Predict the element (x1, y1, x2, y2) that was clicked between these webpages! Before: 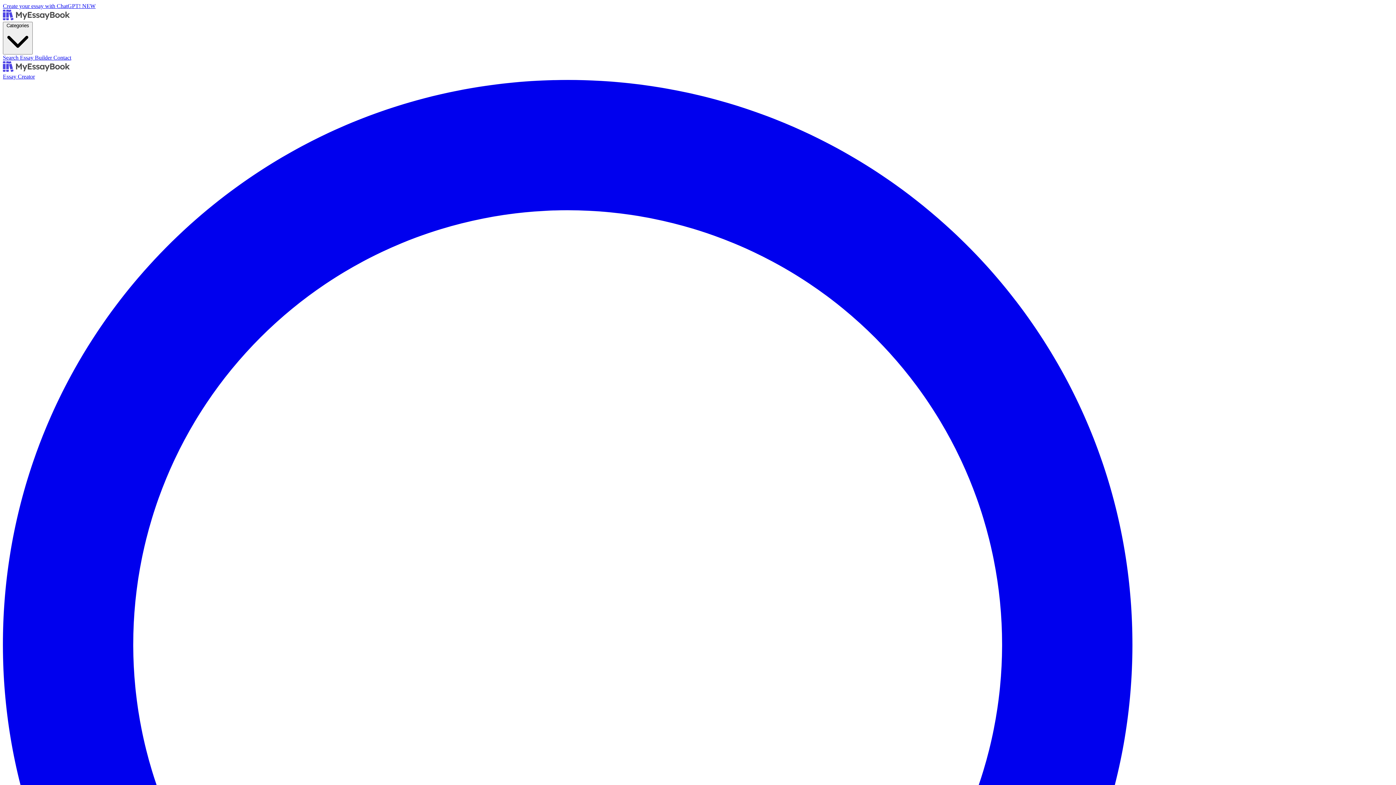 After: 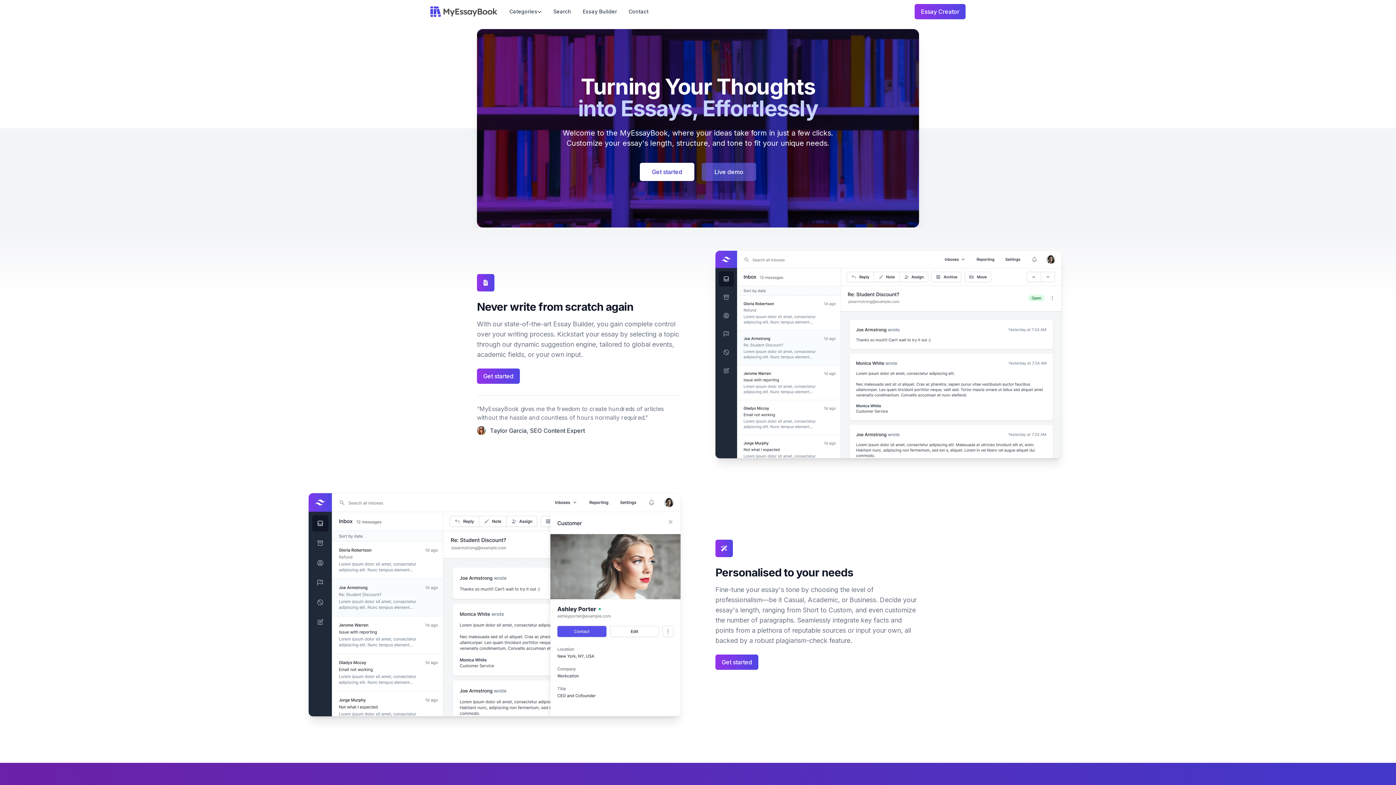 Action: bbox: (2, 66, 70, 73)